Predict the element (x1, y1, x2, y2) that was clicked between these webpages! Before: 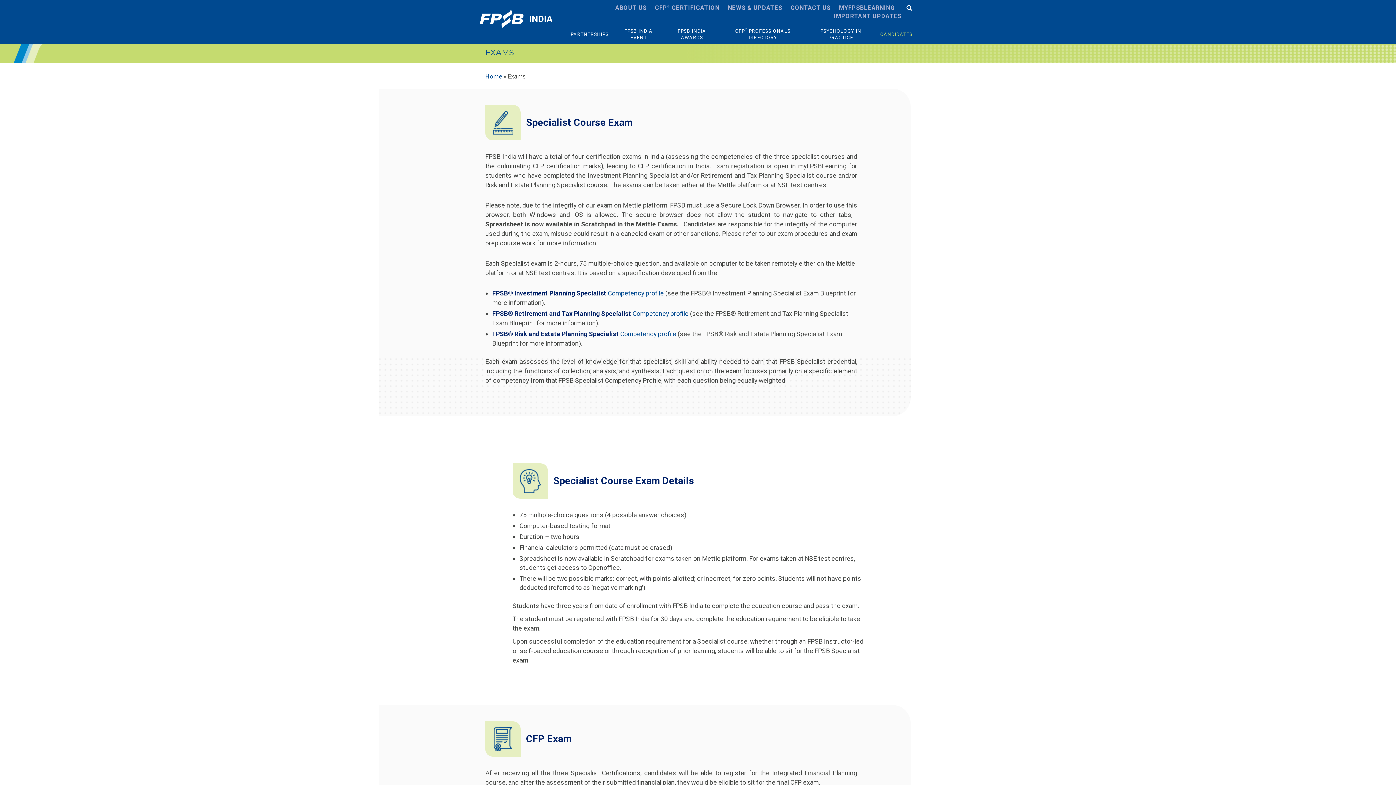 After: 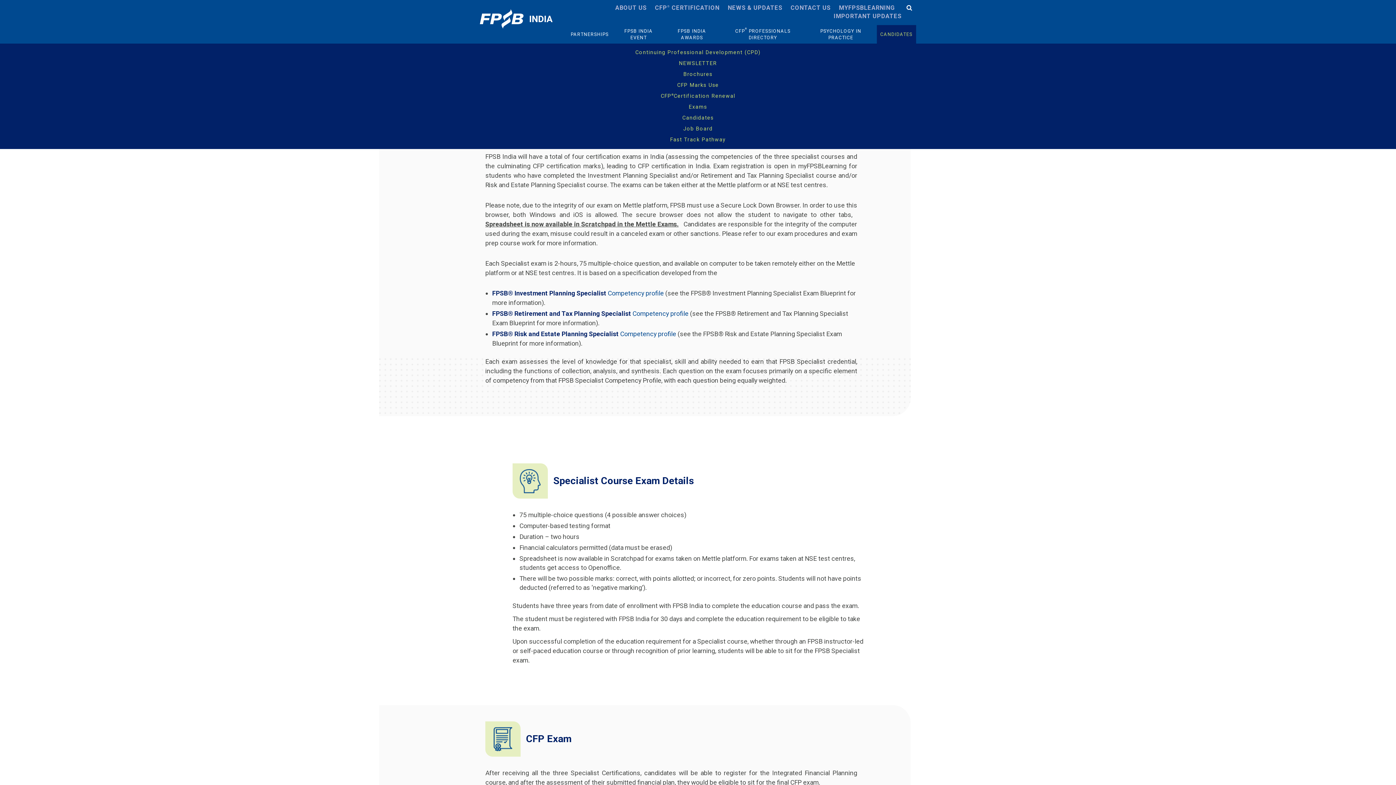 Action: label: CANDIDATES bbox: (876, 25, 916, 43)